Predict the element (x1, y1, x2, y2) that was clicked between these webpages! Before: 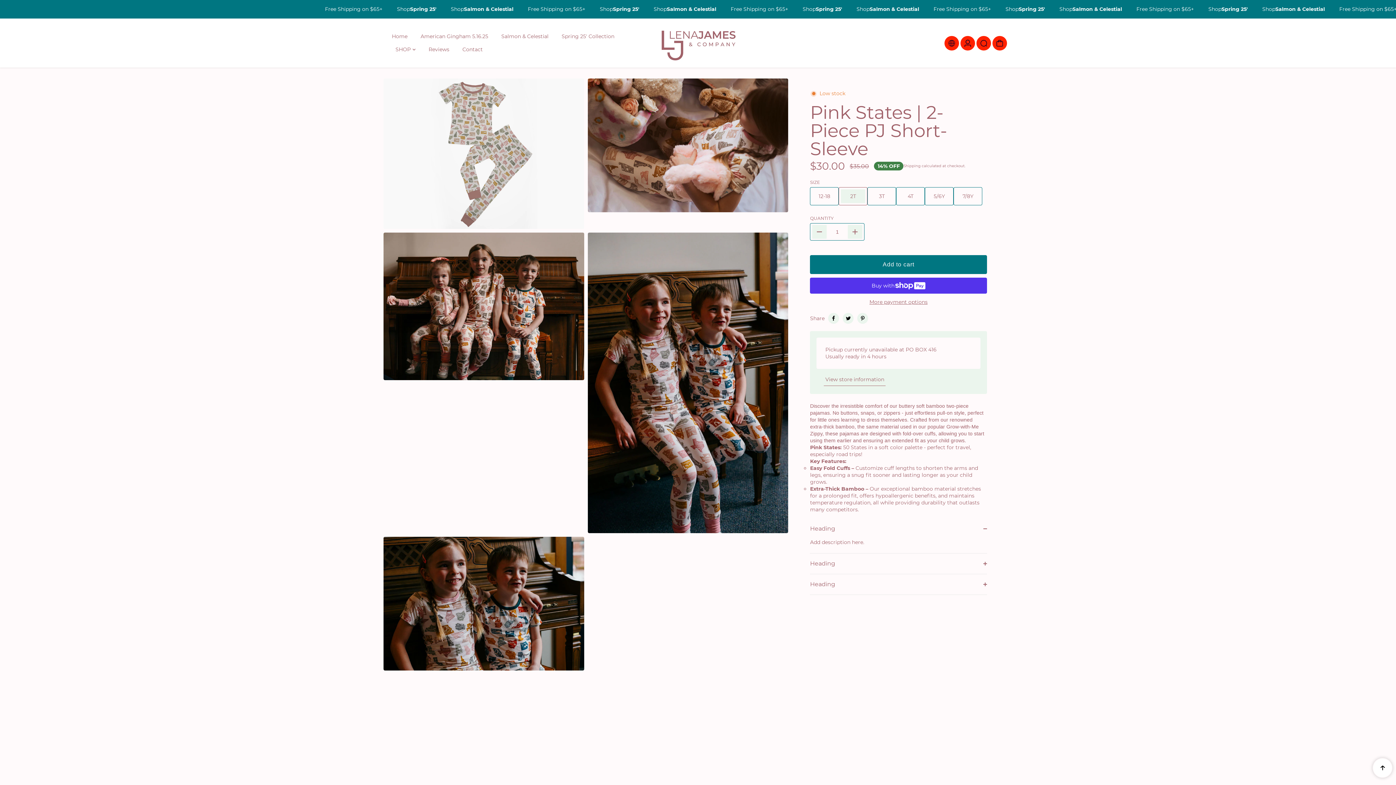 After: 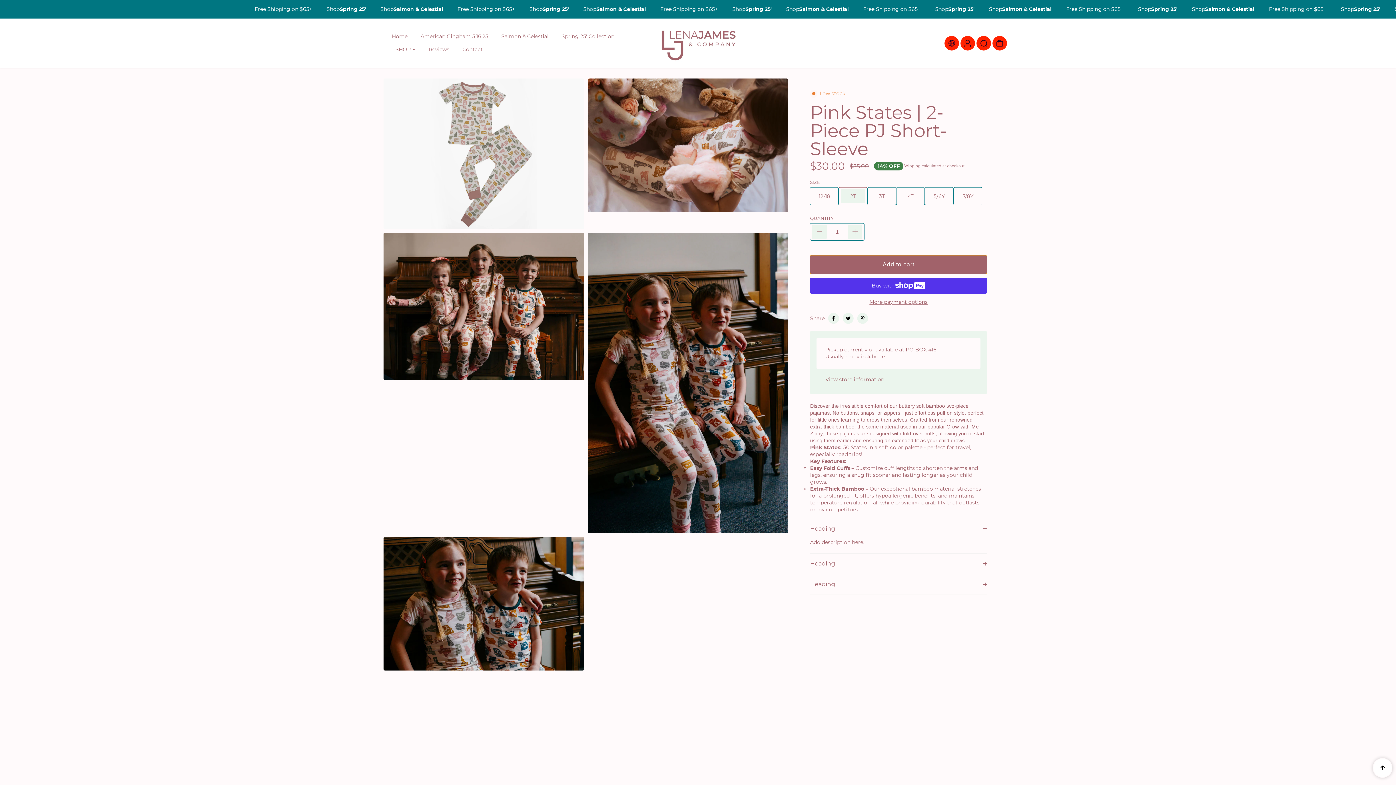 Action: bbox: (810, 255, 987, 274) label: Add to cart